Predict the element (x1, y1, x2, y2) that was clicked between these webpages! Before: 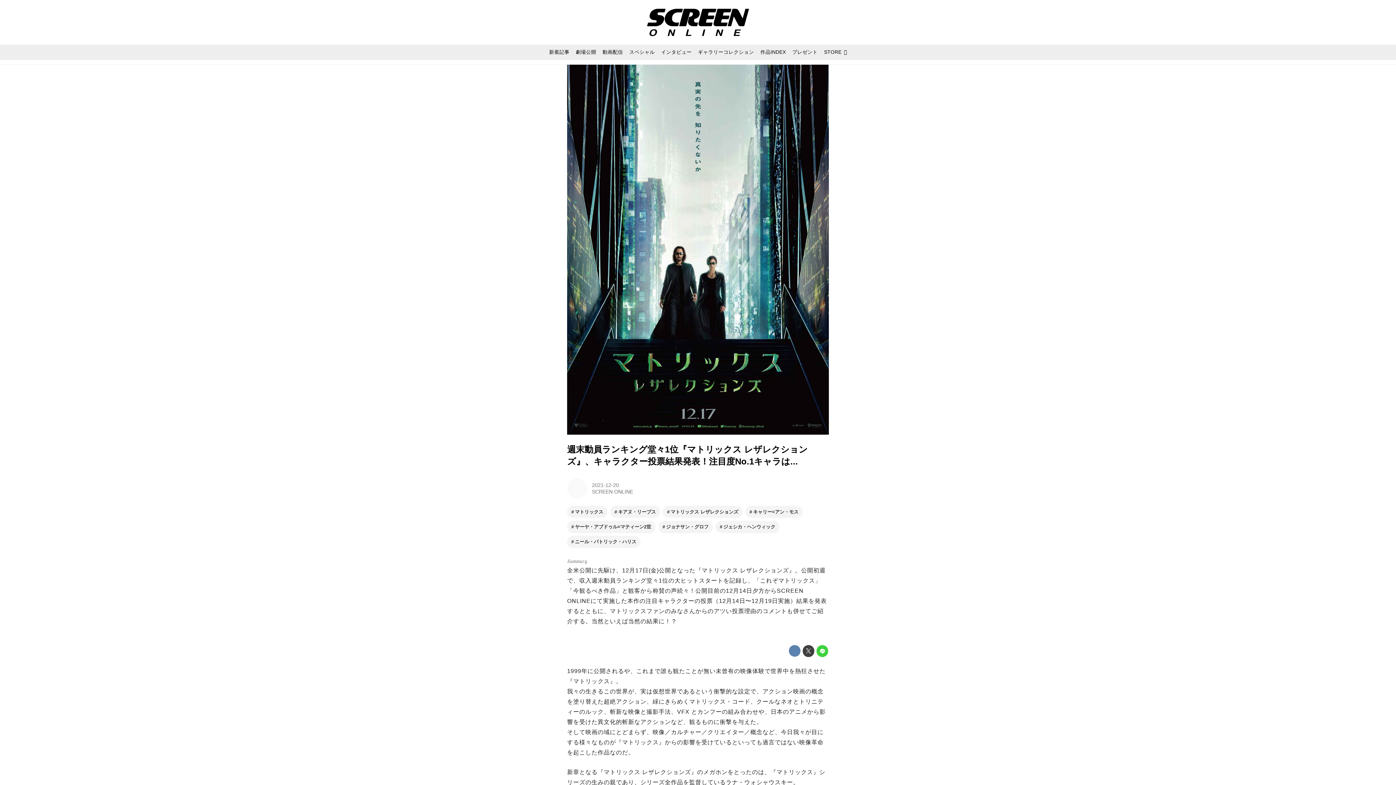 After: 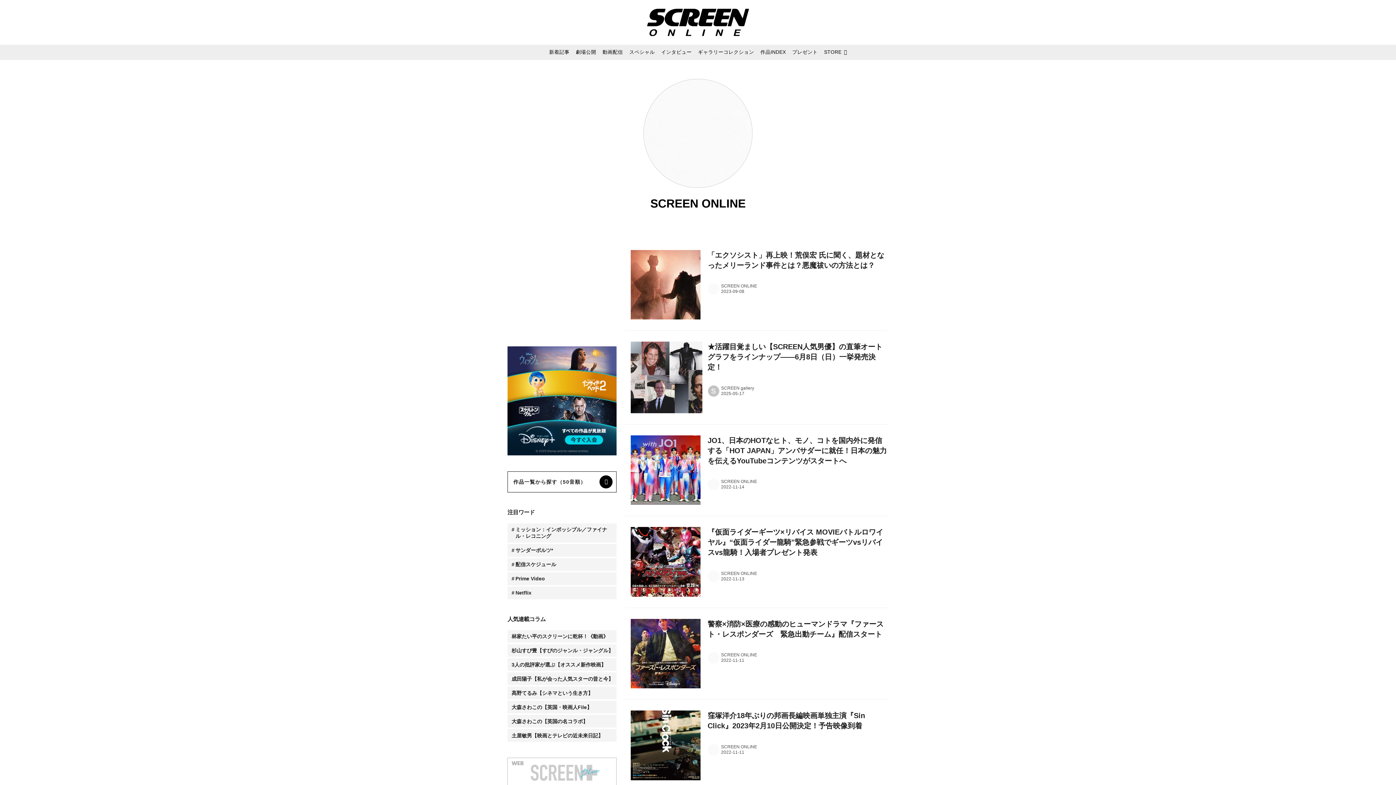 Action: bbox: (567, 485, 589, 491)